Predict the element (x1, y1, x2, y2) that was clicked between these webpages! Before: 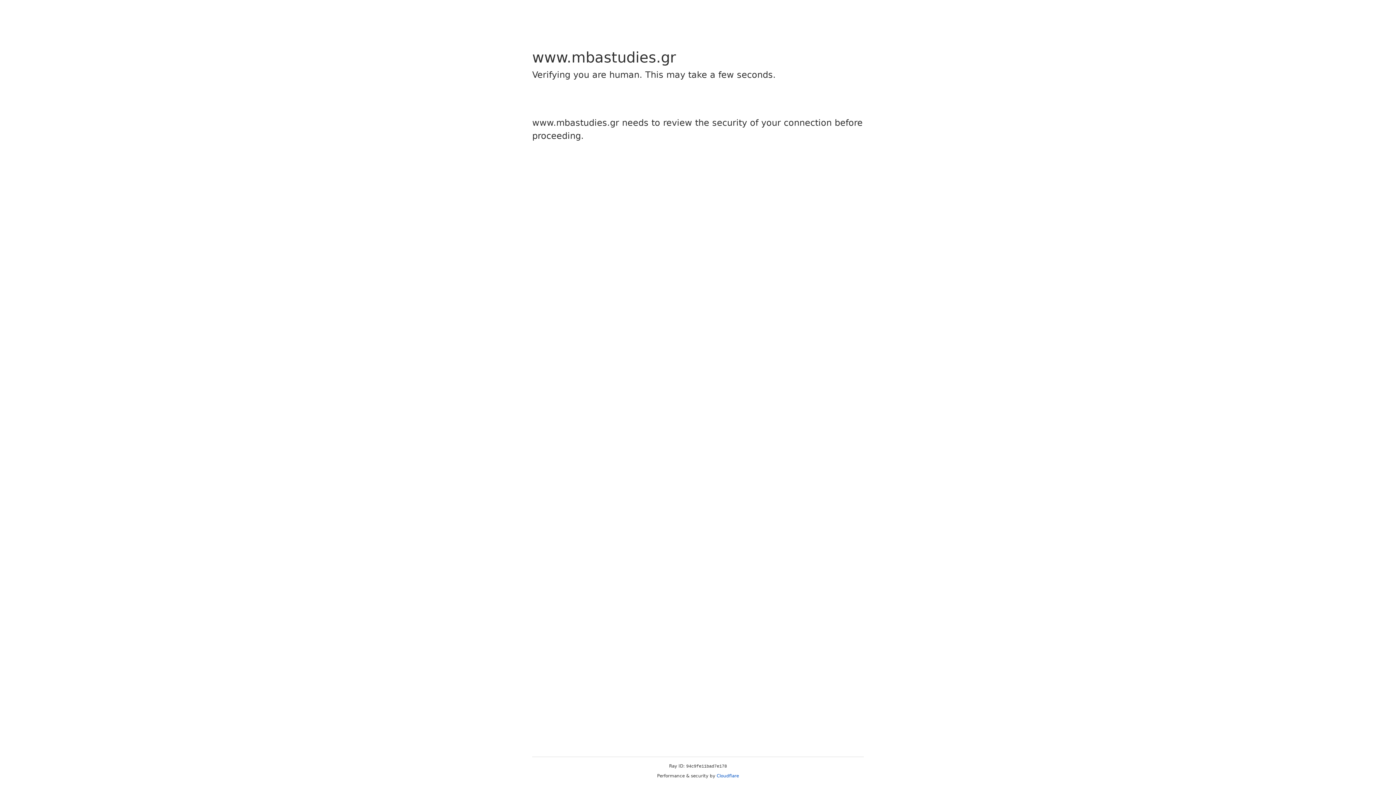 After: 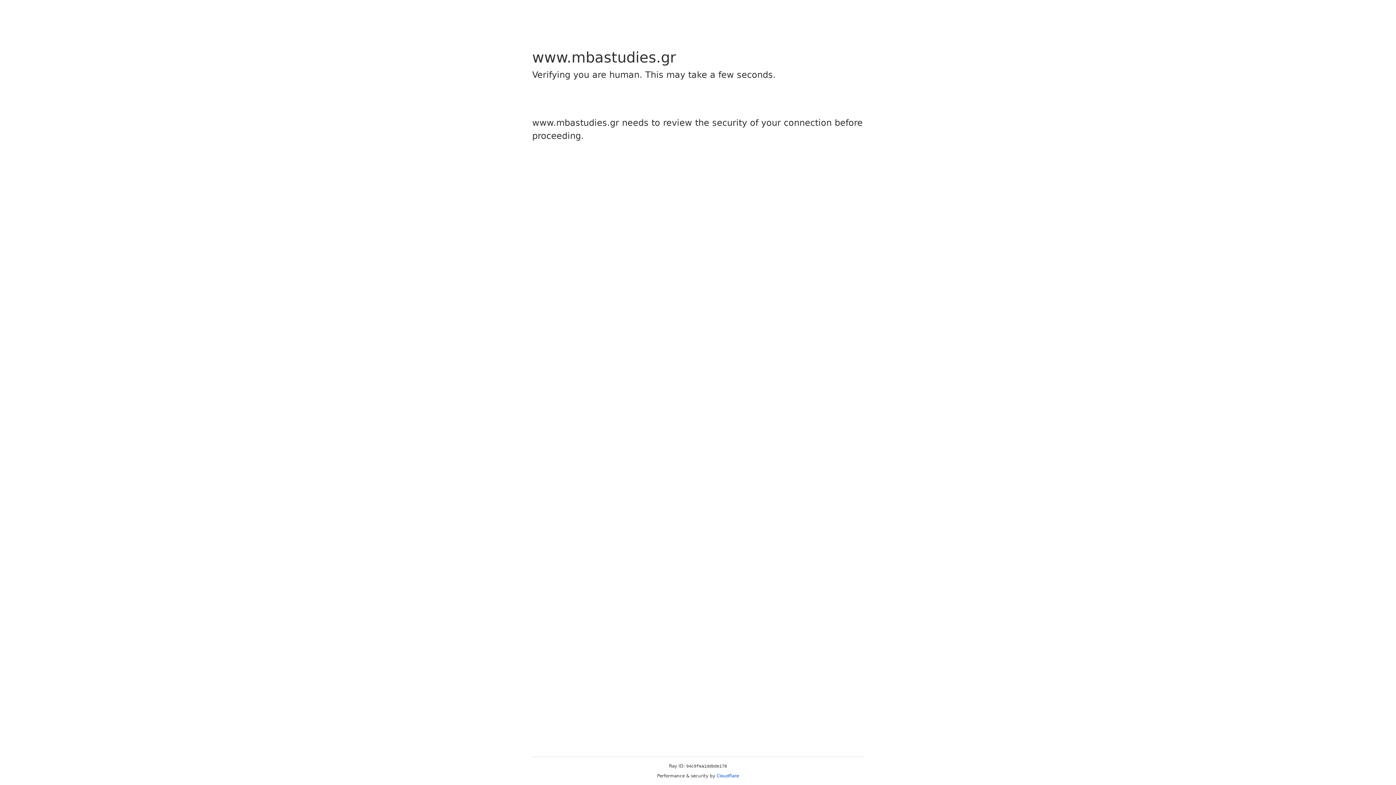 Action: label: Cloudflare bbox: (716, 773, 739, 778)